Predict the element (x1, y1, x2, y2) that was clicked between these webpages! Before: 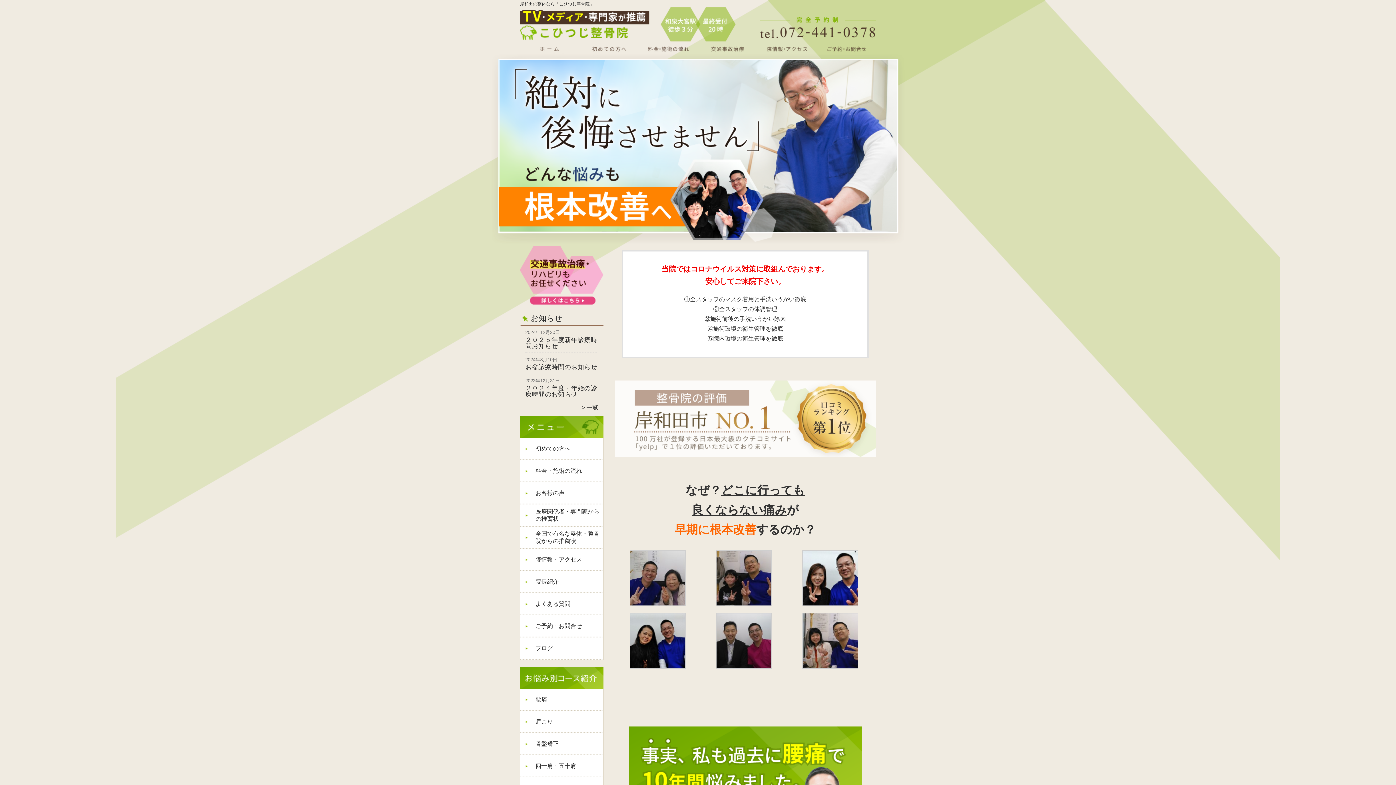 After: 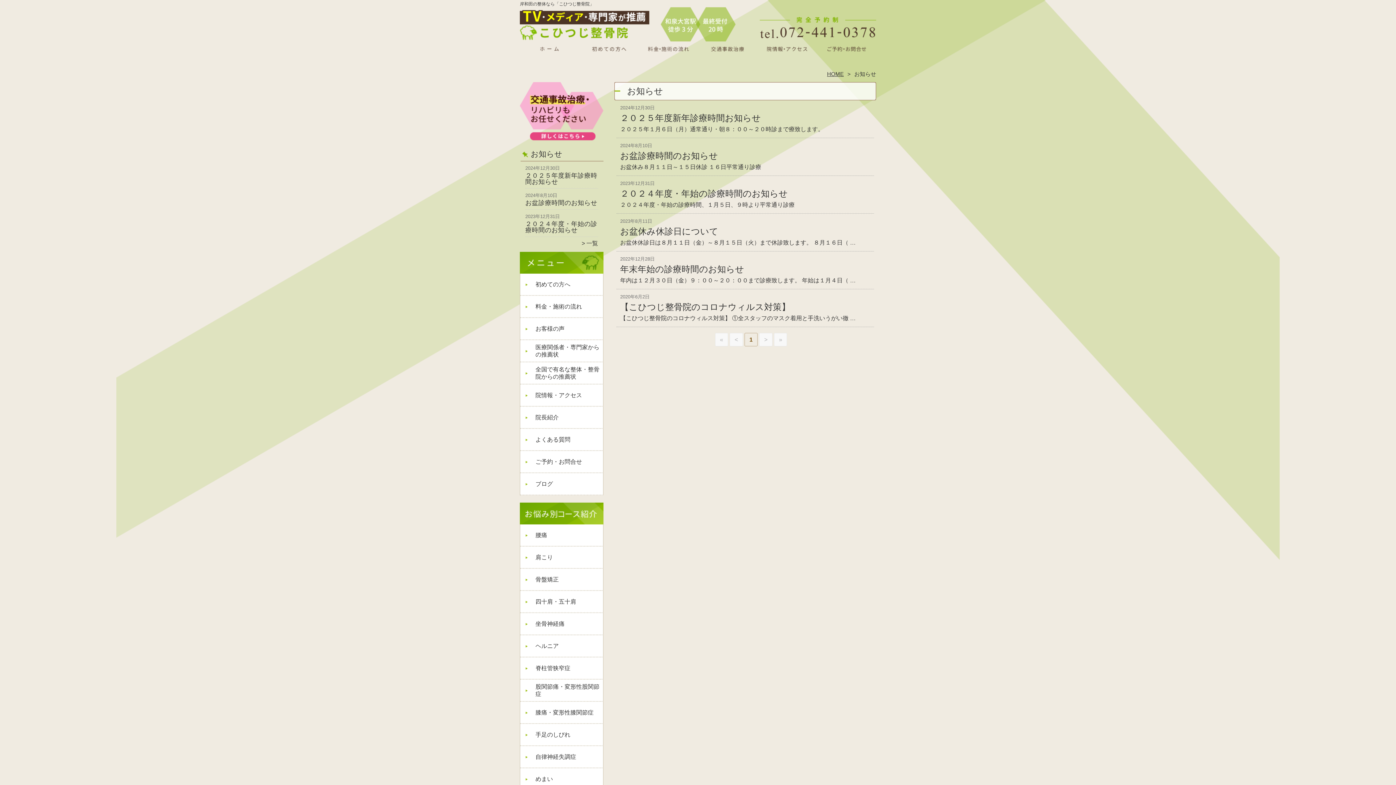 Action: label: 一覧 bbox: (581, 404, 598, 410)